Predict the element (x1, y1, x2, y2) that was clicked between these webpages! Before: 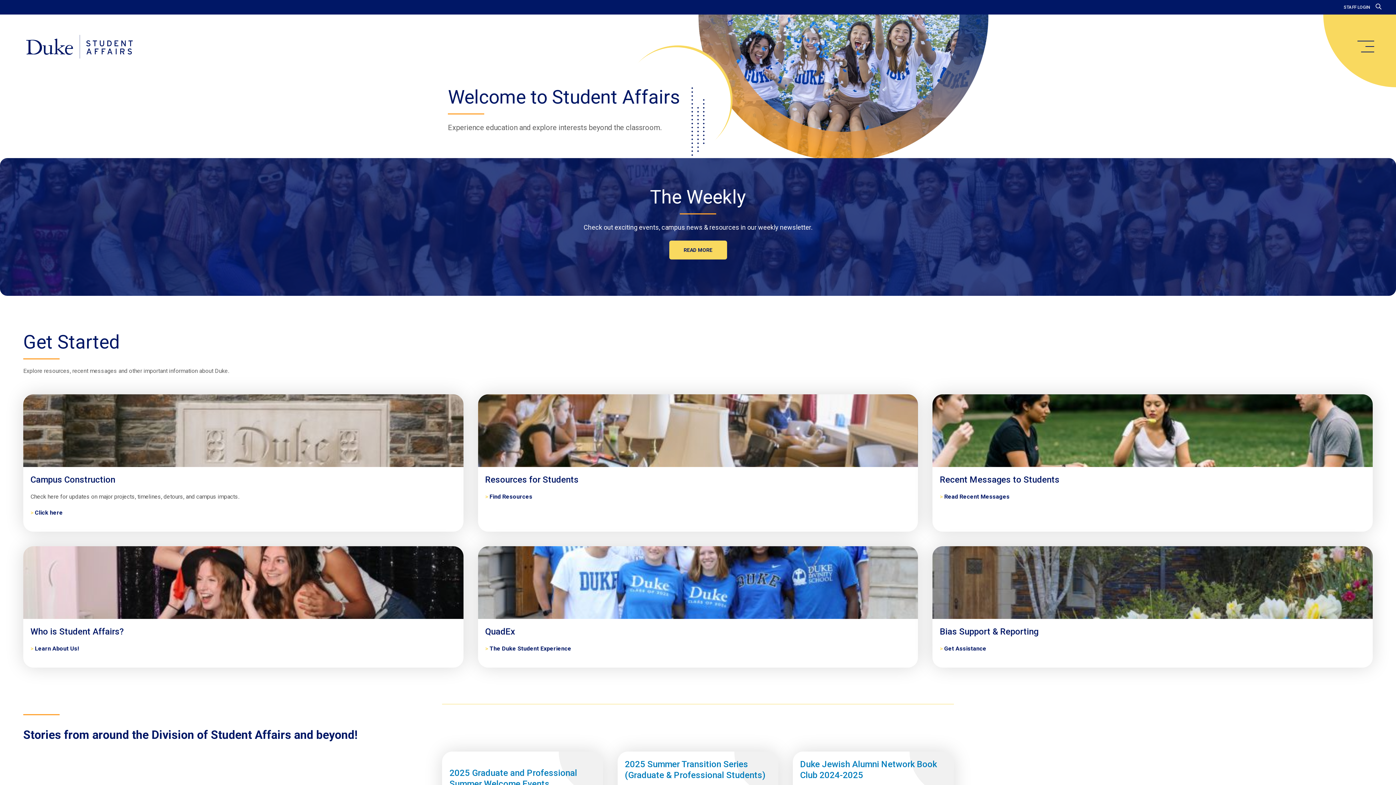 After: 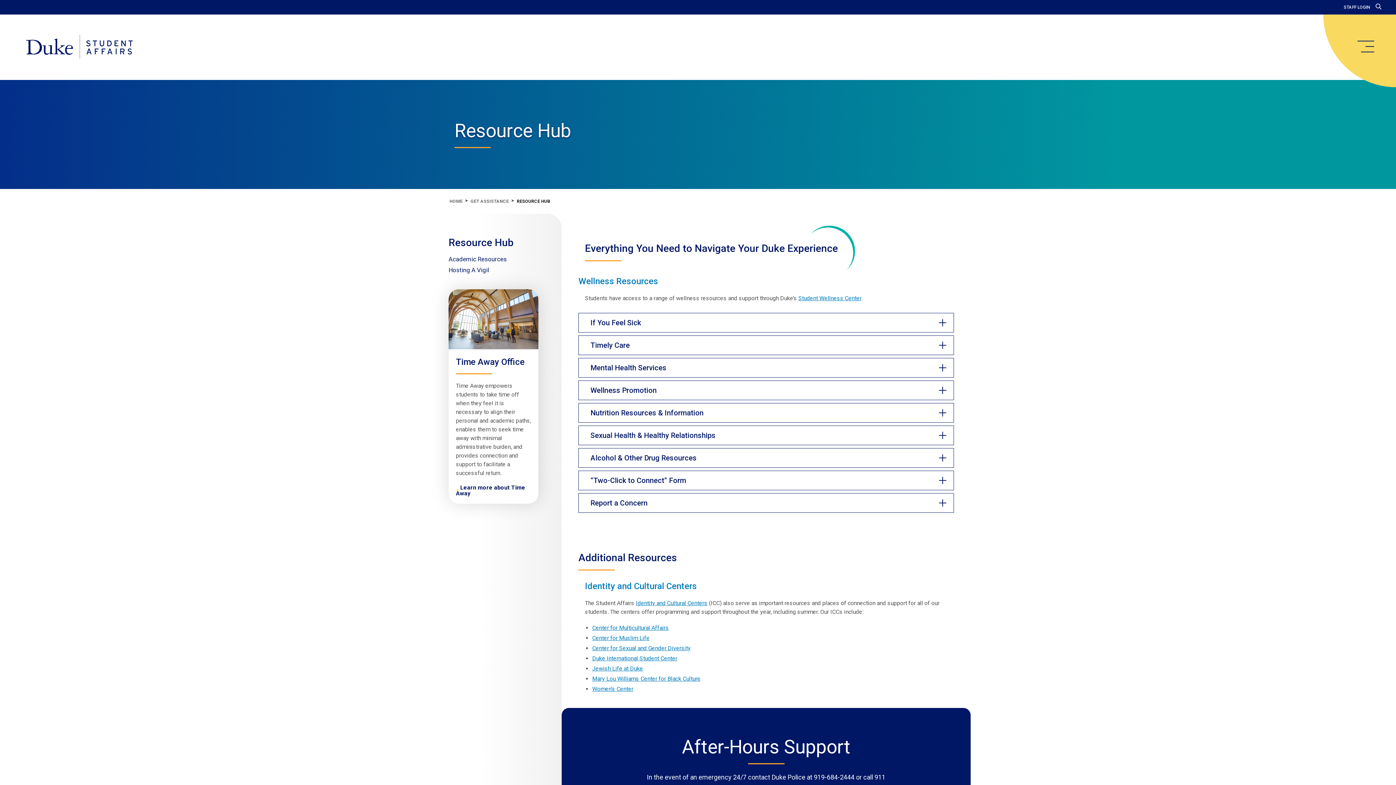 Action: bbox: (485, 474, 911, 485) label: Resources for Students